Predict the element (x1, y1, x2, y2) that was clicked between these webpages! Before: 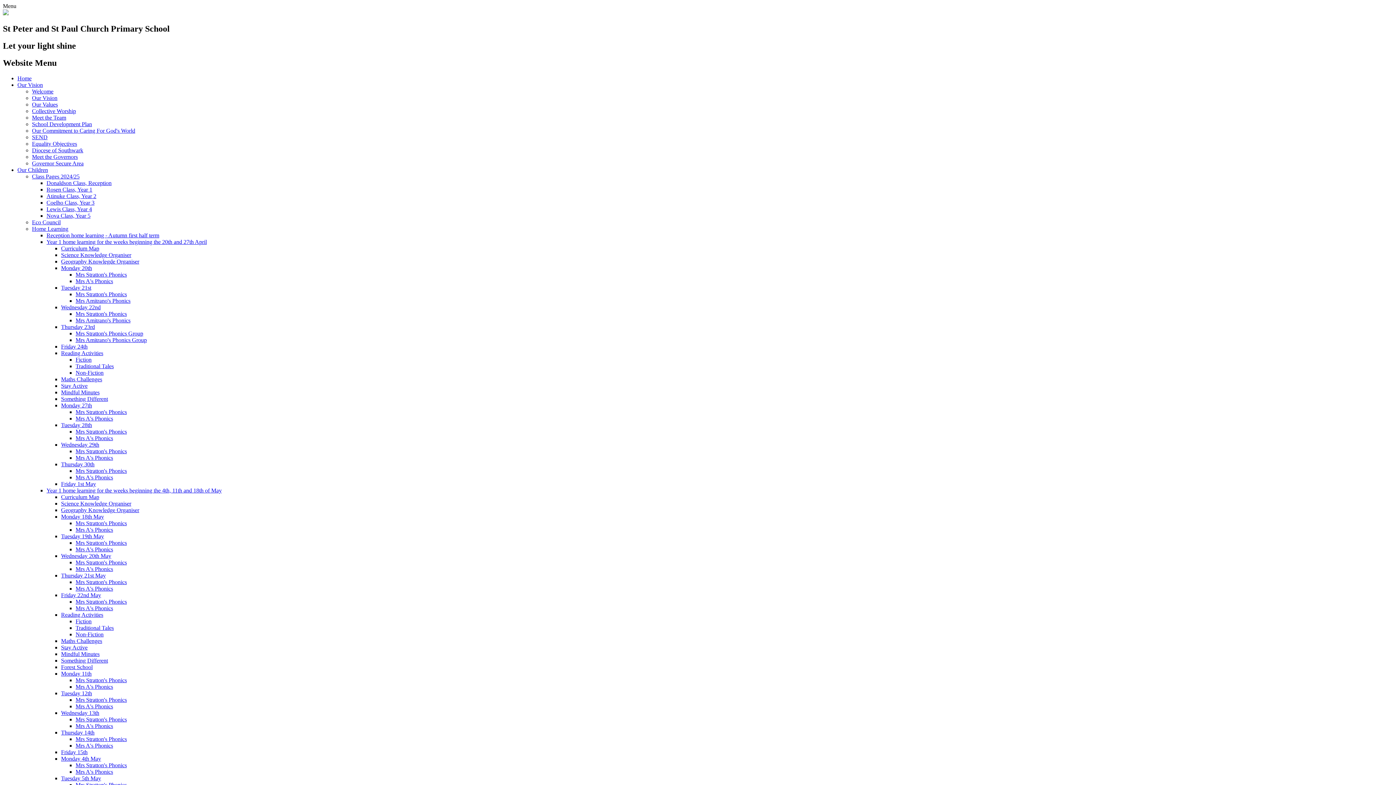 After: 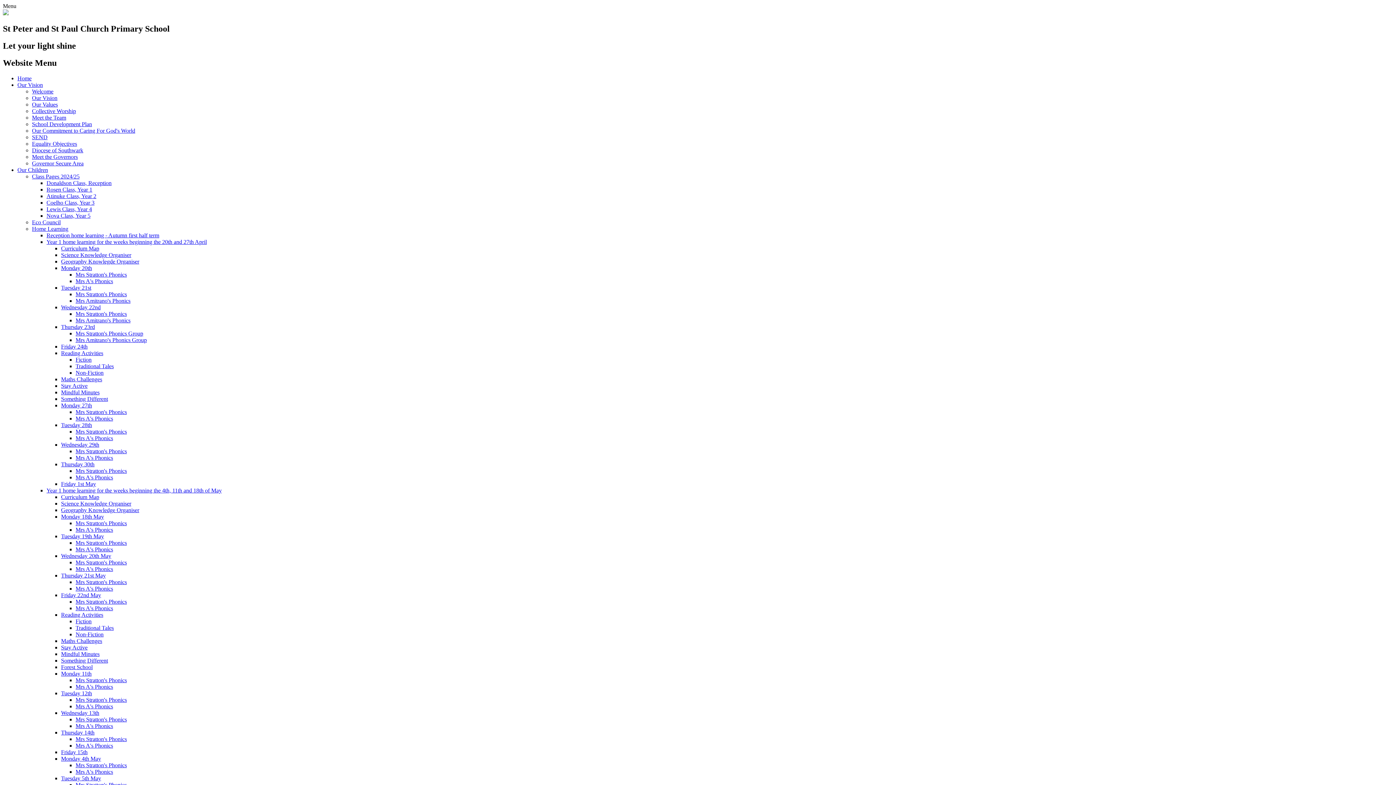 Action: bbox: (2, 10, 8, 16)